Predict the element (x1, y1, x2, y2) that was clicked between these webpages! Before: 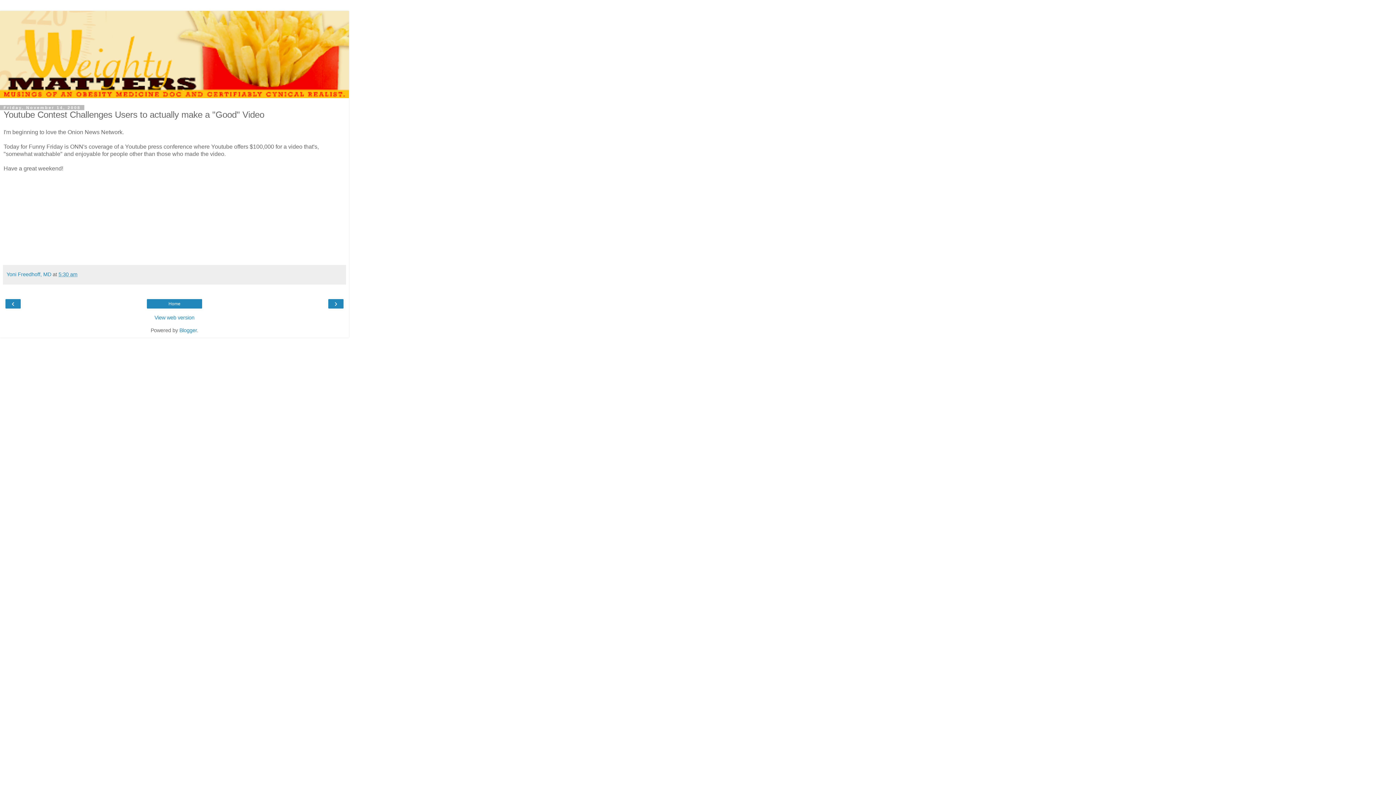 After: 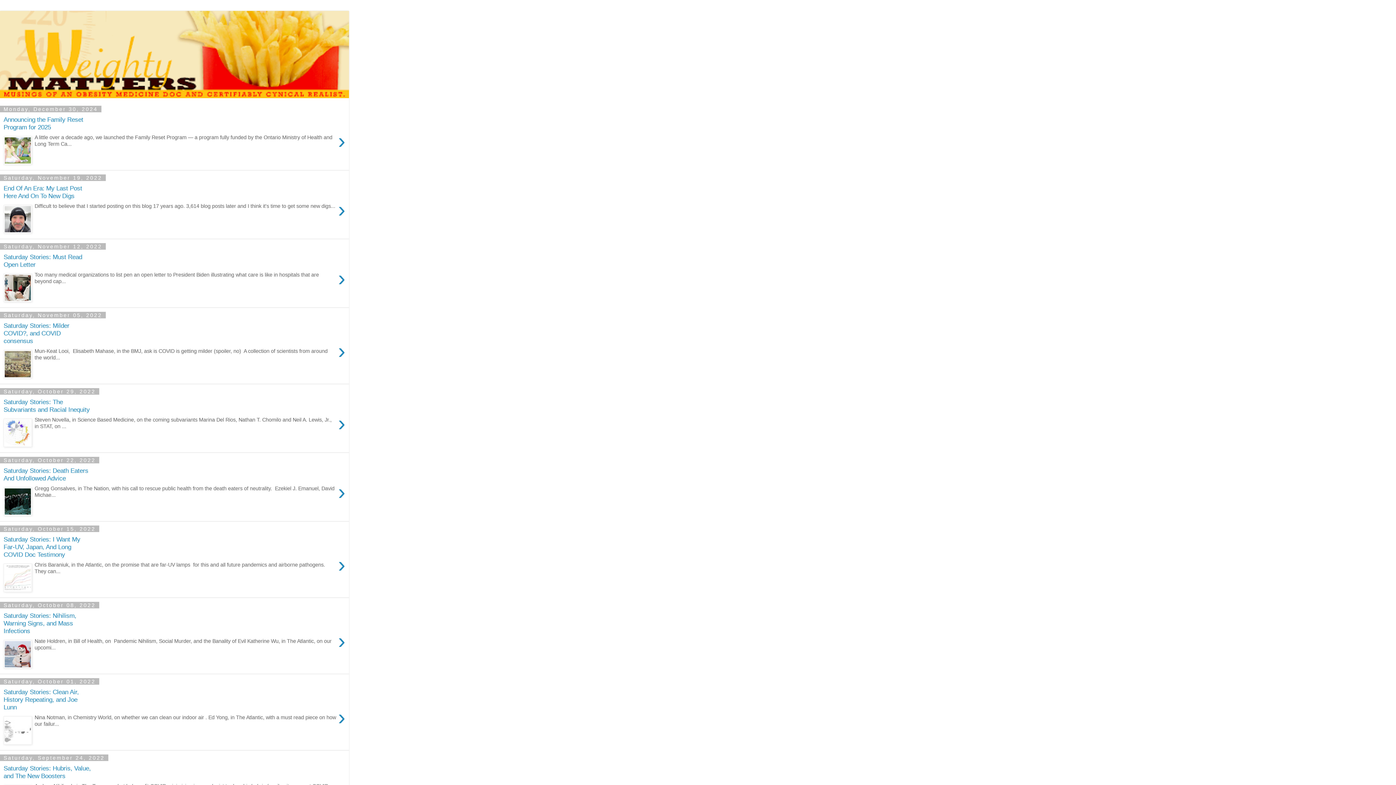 Action: bbox: (149, 300, 200, 307) label: Home